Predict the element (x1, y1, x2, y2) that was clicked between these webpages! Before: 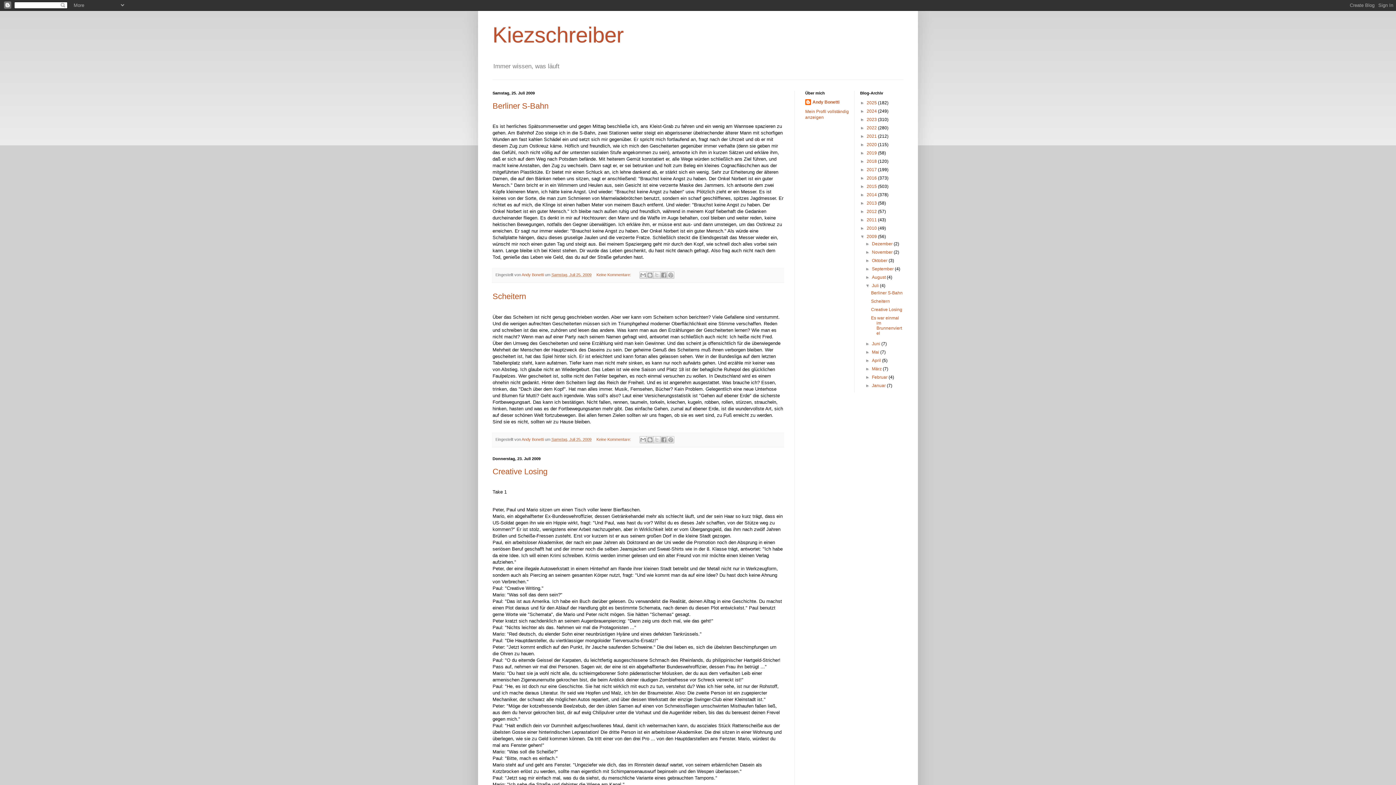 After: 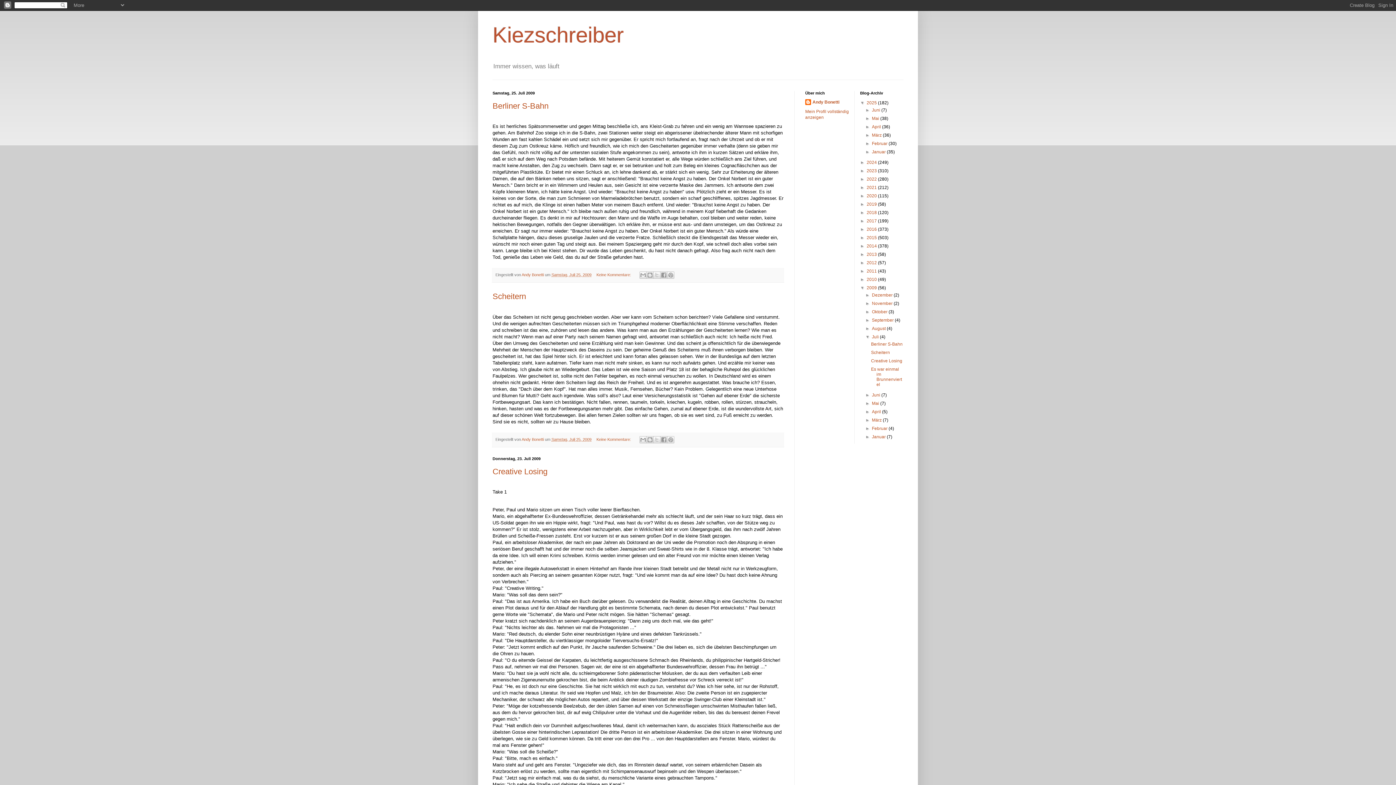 Action: bbox: (860, 100, 866, 105) label: ►  